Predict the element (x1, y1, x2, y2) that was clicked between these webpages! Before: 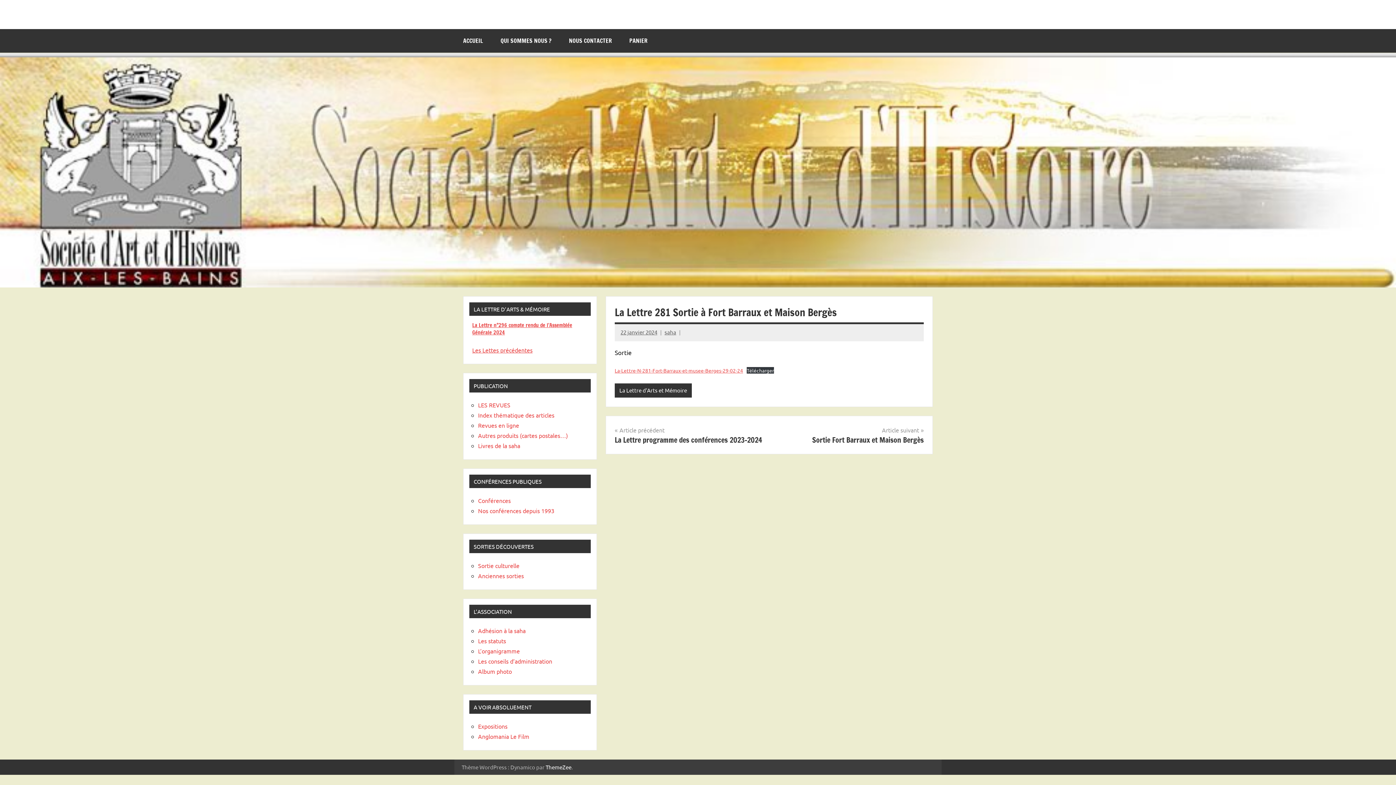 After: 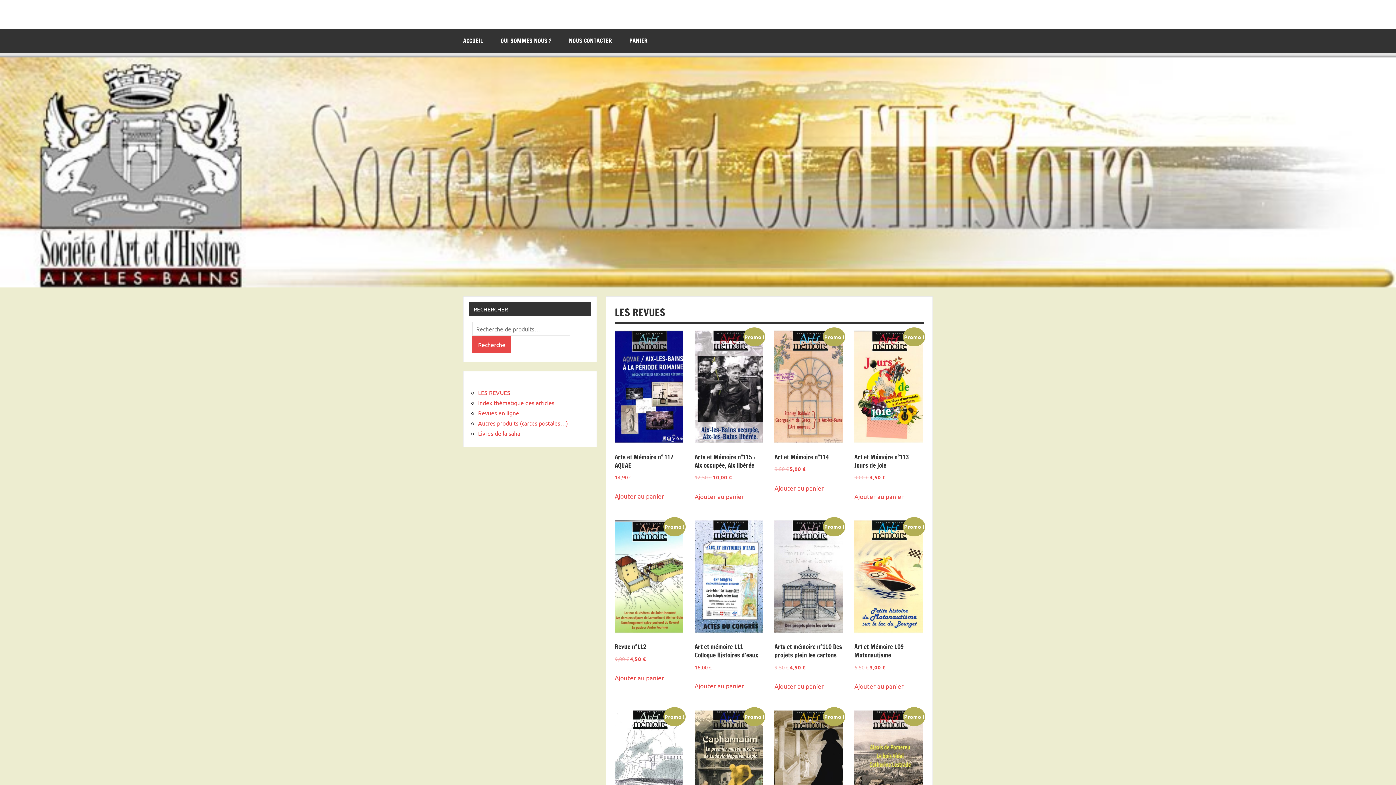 Action: bbox: (478, 401, 510, 408) label: LES REVUES